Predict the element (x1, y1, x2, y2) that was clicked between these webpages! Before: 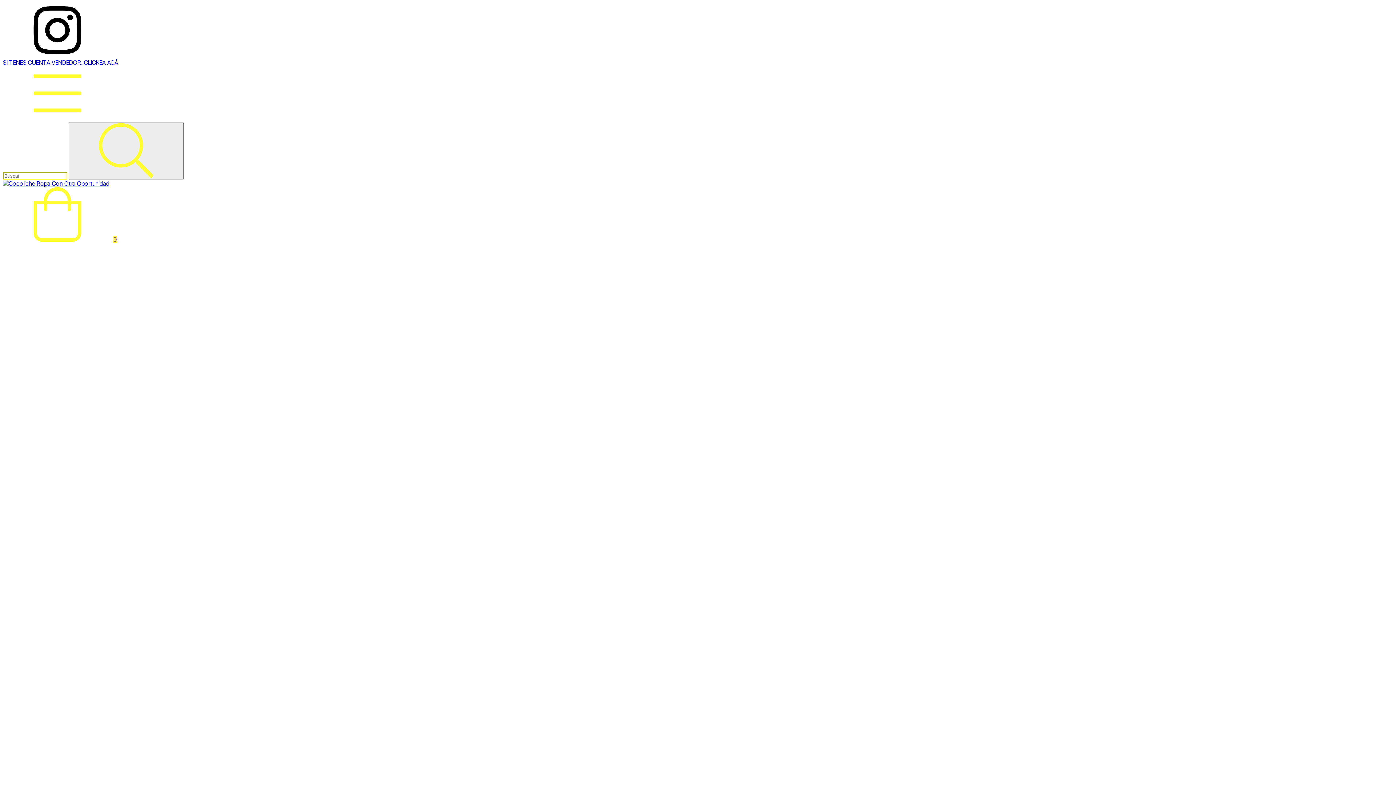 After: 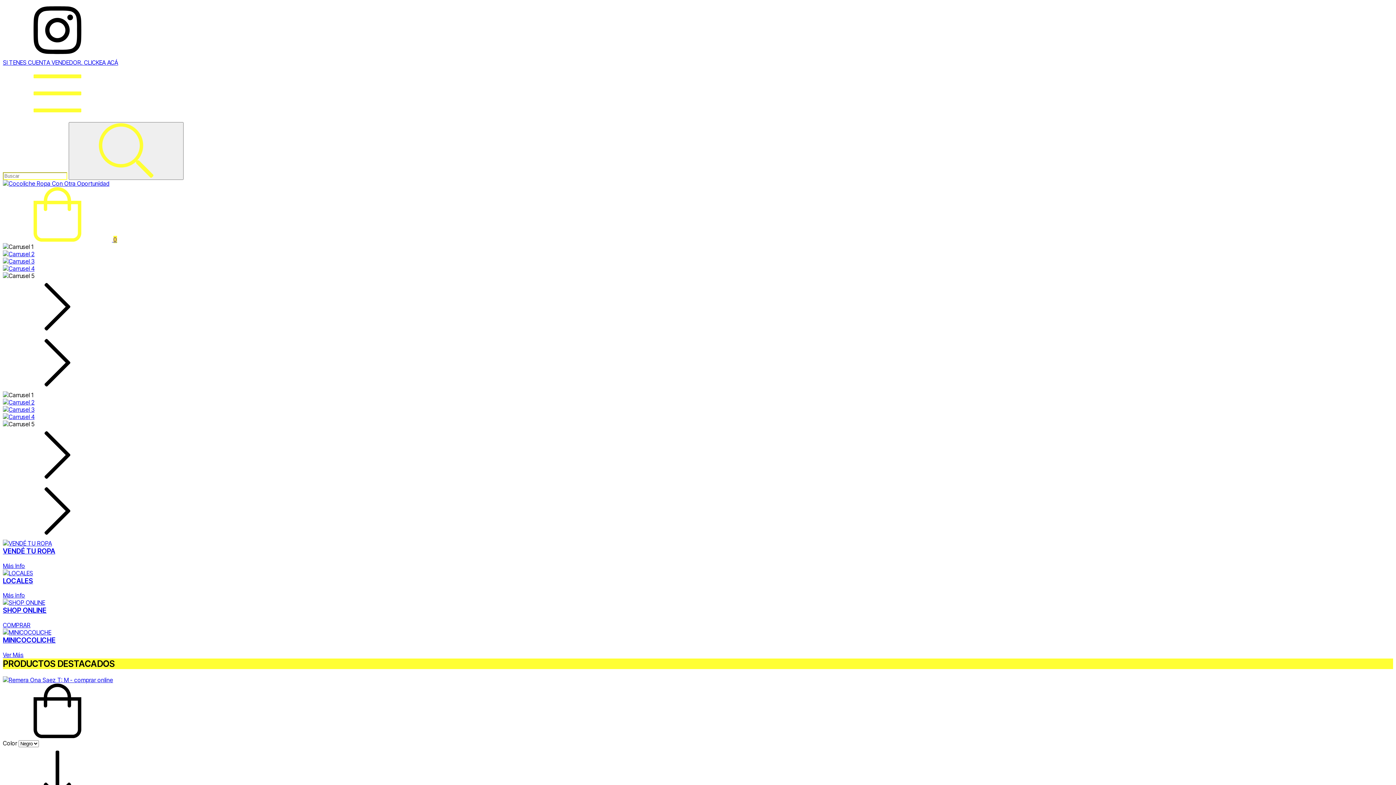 Action: bbox: (2, 180, 109, 187)